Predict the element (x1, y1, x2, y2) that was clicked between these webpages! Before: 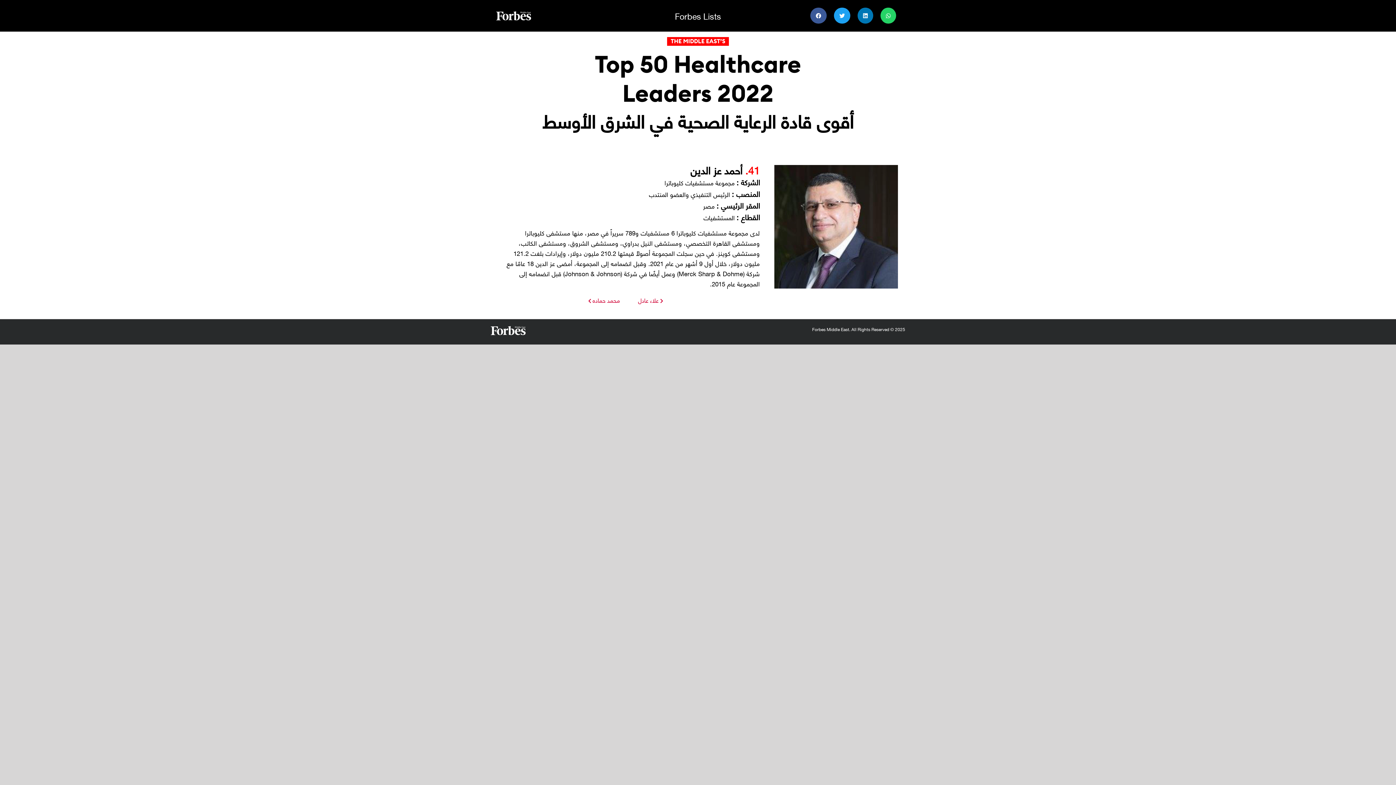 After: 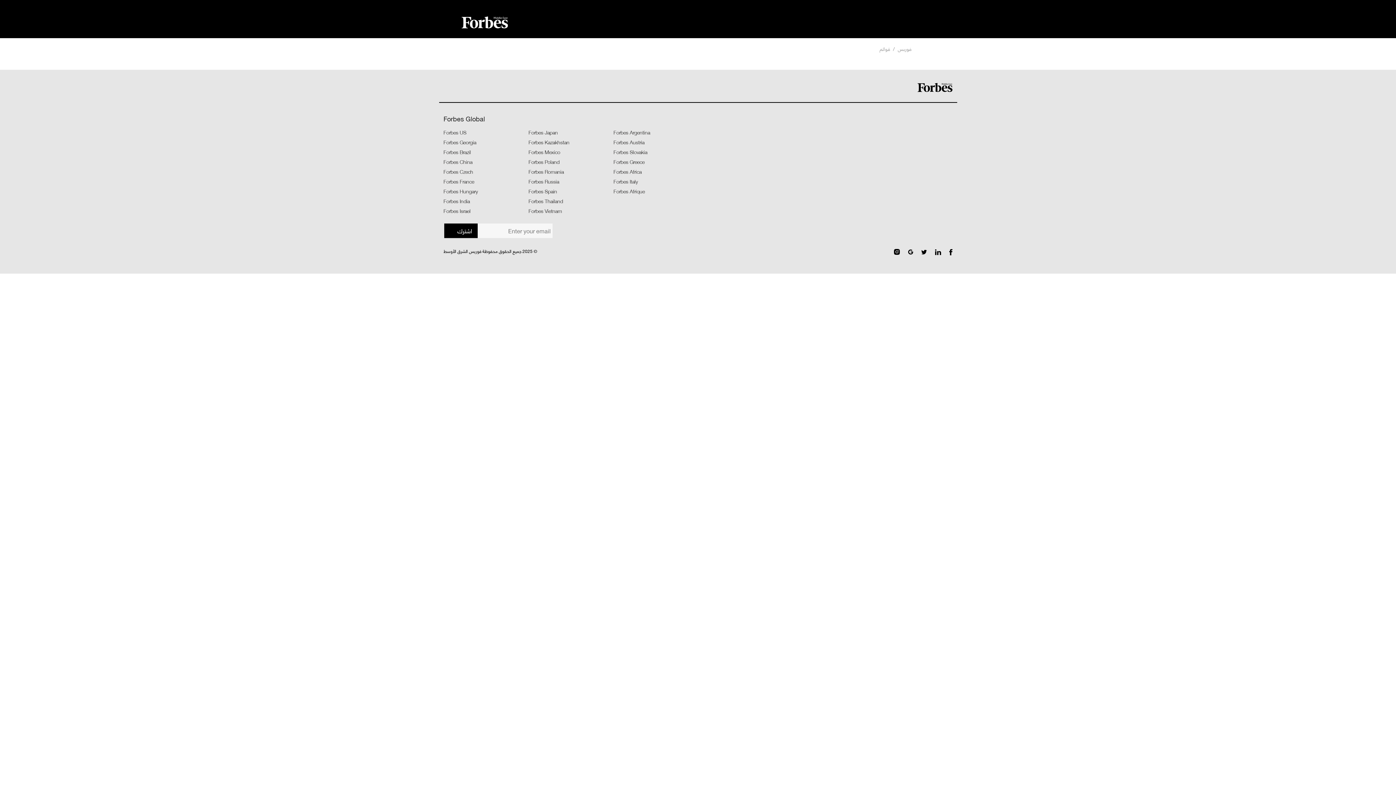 Action: label: Forbes Lists bbox: (675, 8, 721, 23)